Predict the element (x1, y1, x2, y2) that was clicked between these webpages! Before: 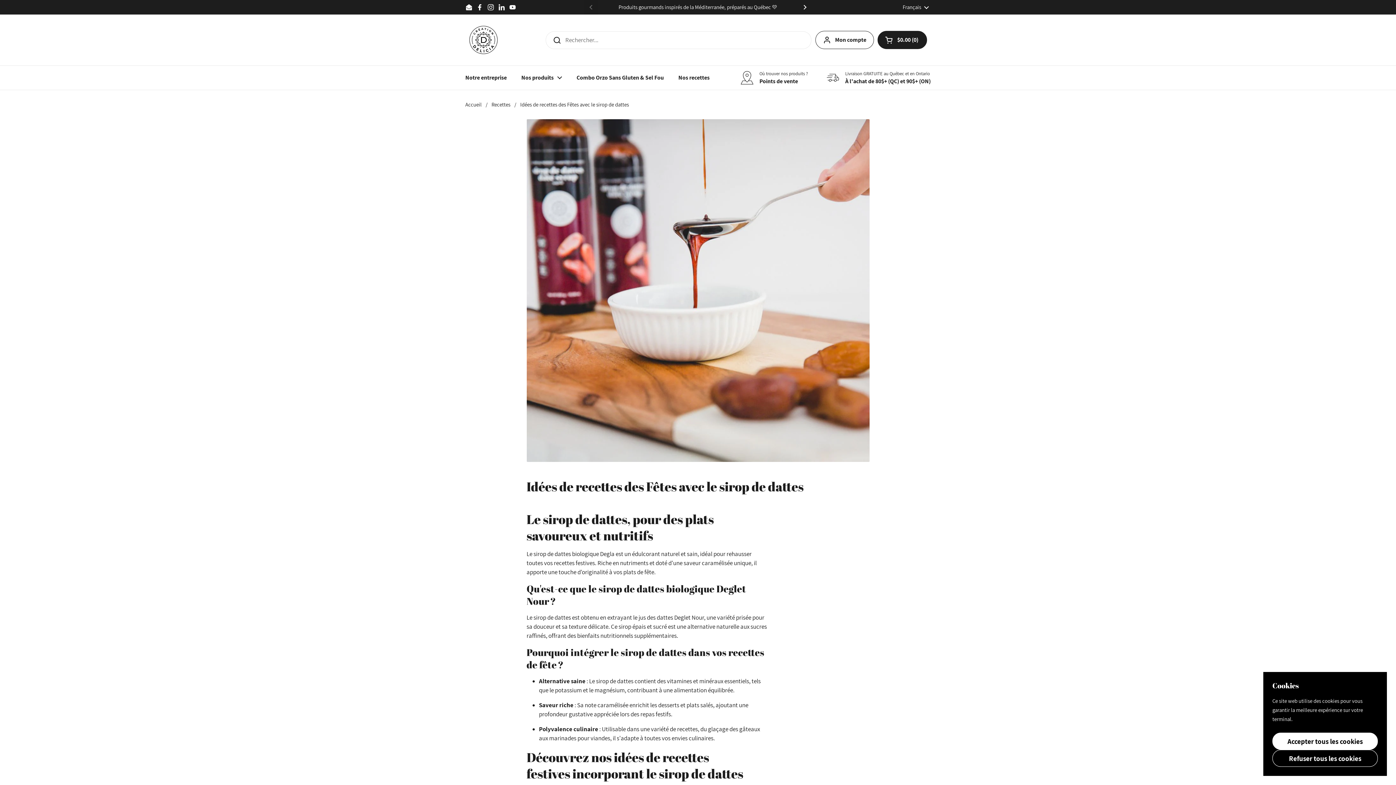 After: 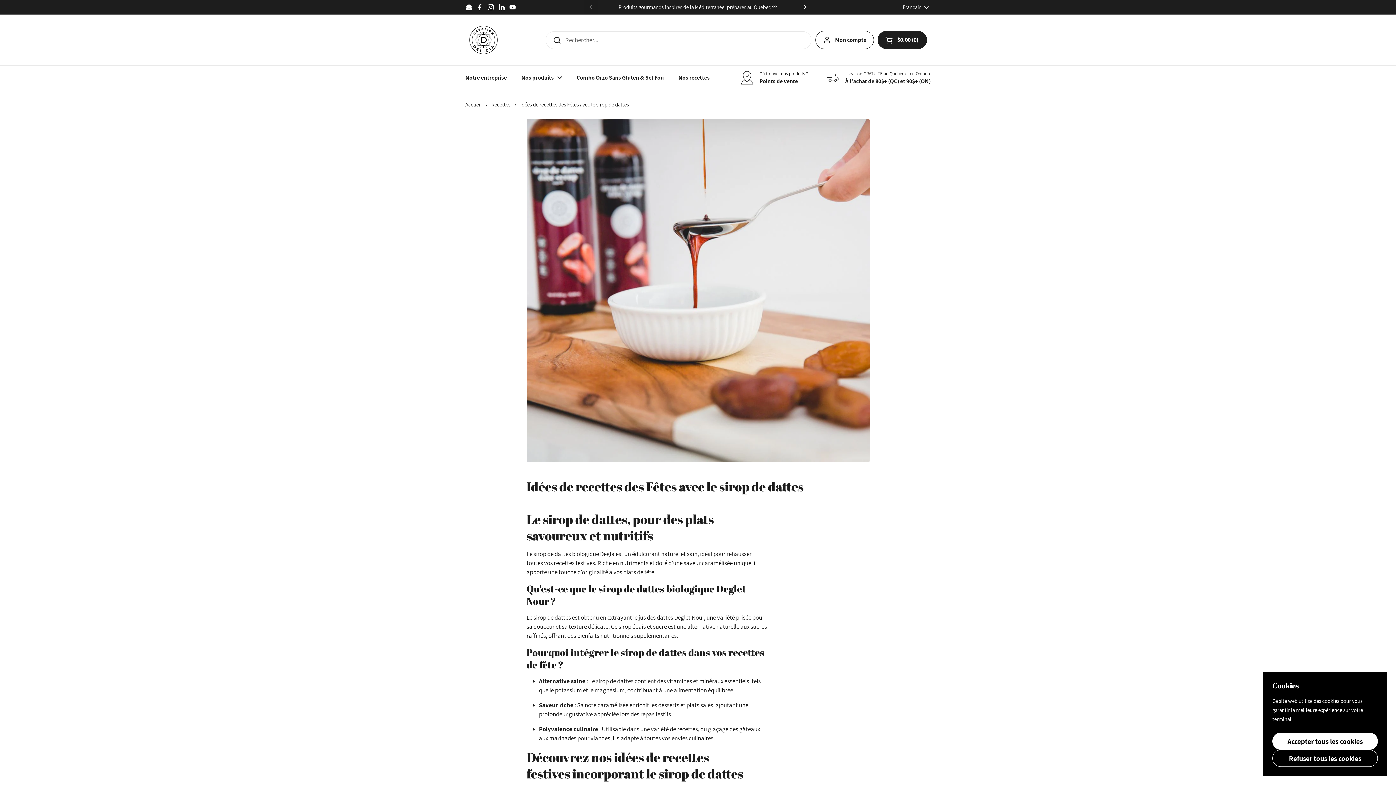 Action: bbox: (476, 3, 483, 10) label: Facebook